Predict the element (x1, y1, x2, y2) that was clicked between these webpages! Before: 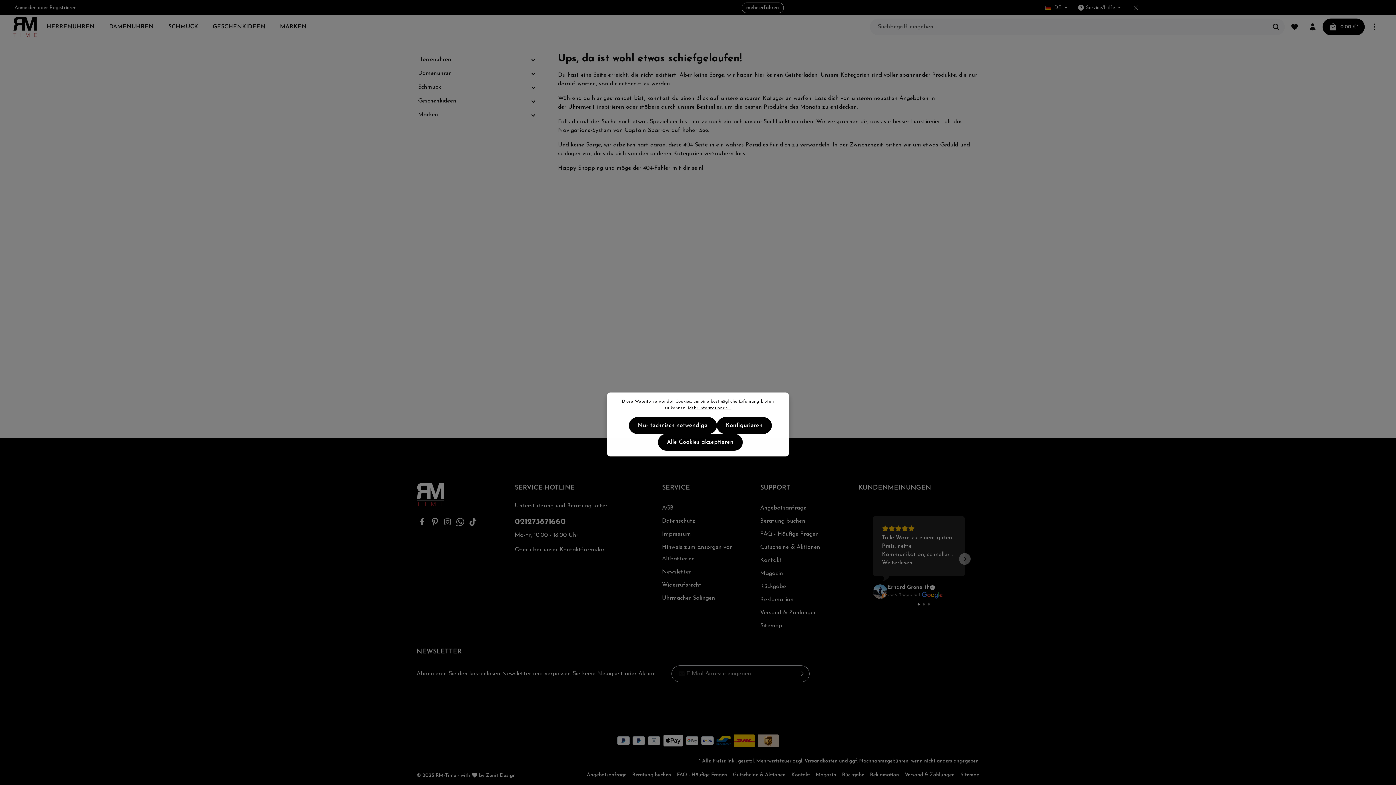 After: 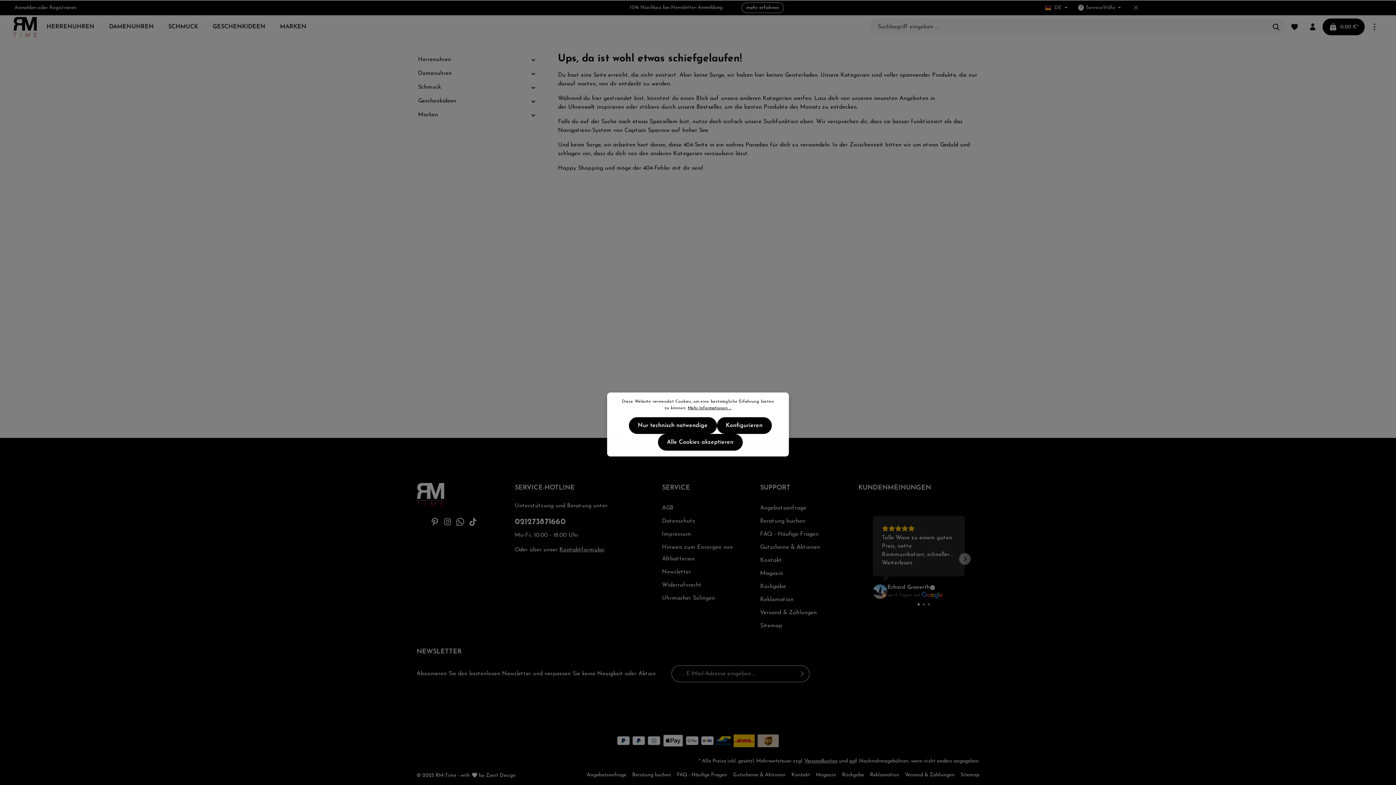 Action: label: Facebook bbox: (418, 521, 428, 527)